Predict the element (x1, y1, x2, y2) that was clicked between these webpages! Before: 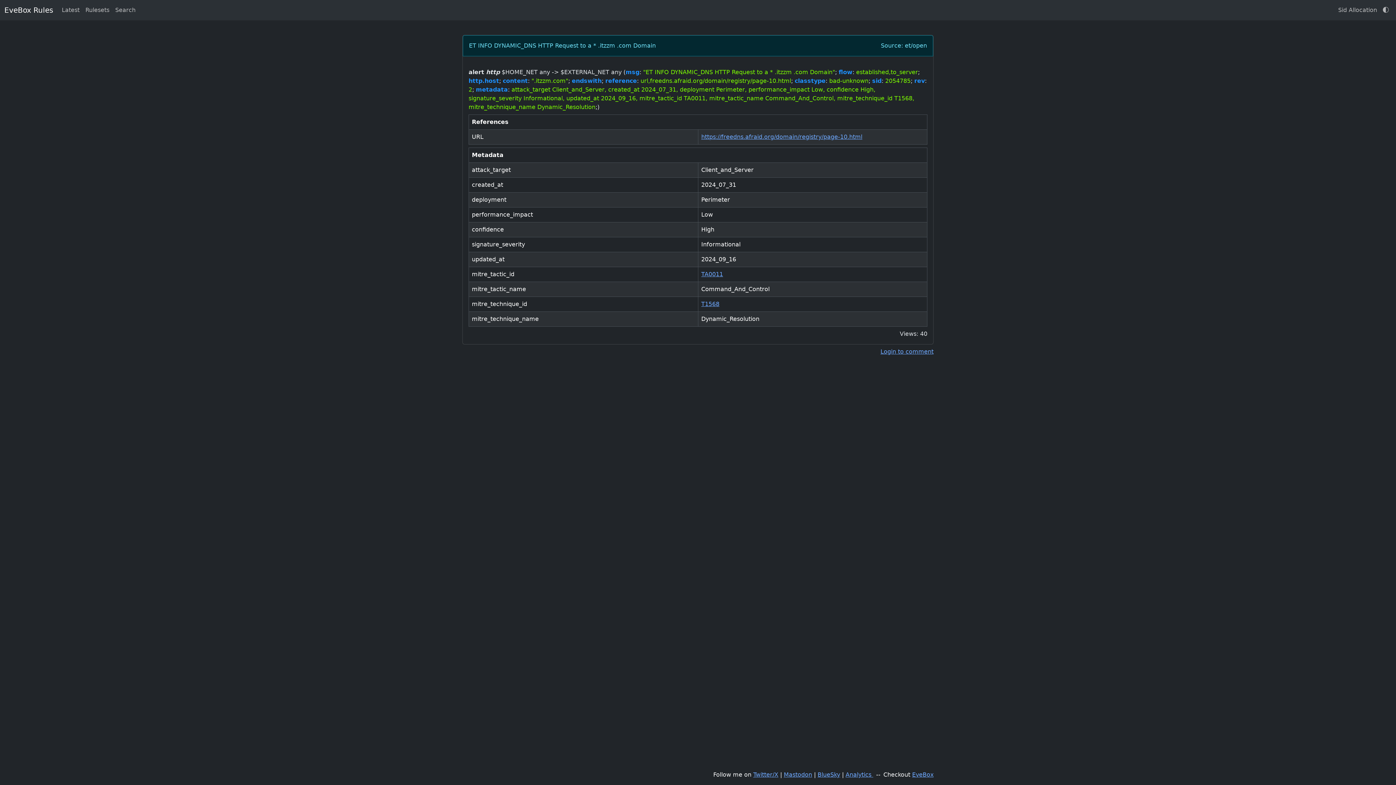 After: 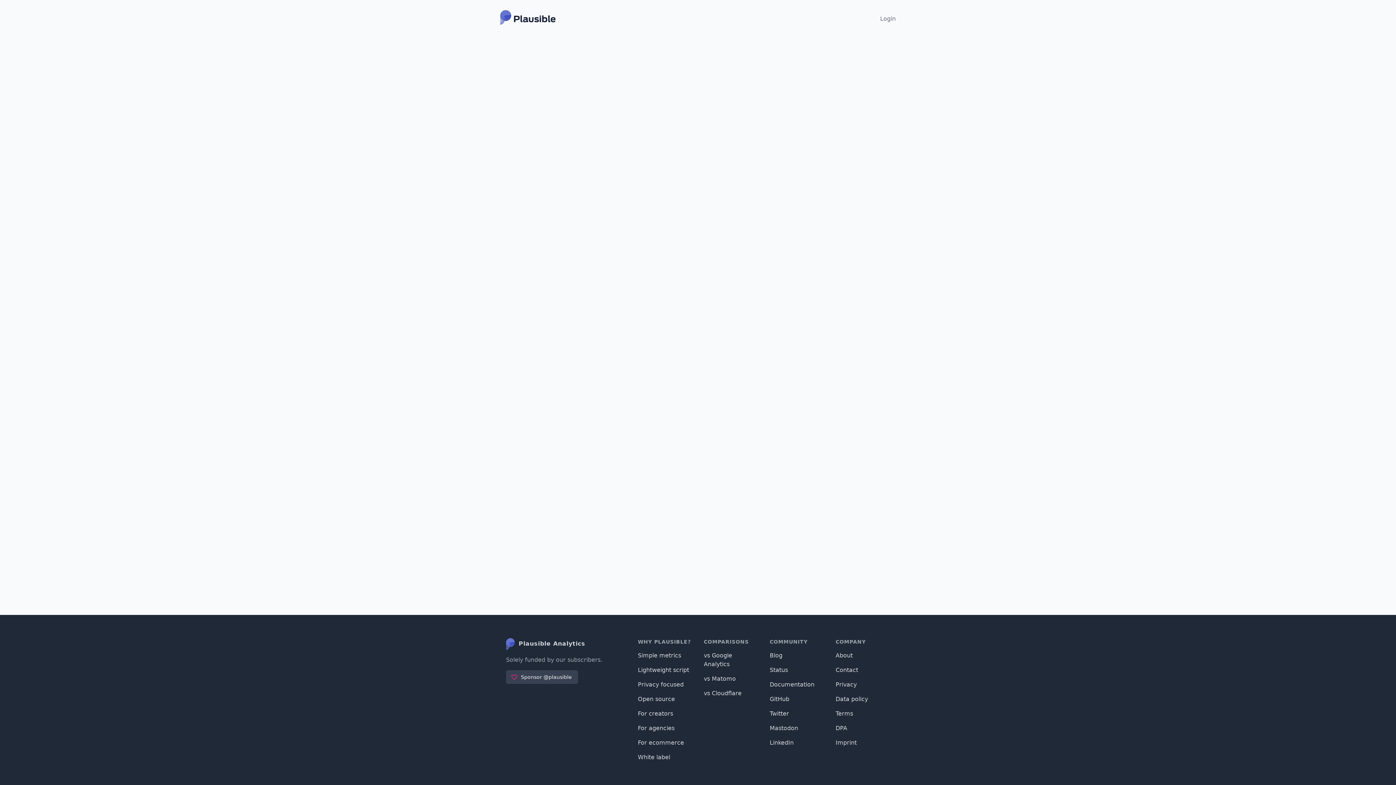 Action: label: Analytics  bbox: (845, 771, 873, 778)